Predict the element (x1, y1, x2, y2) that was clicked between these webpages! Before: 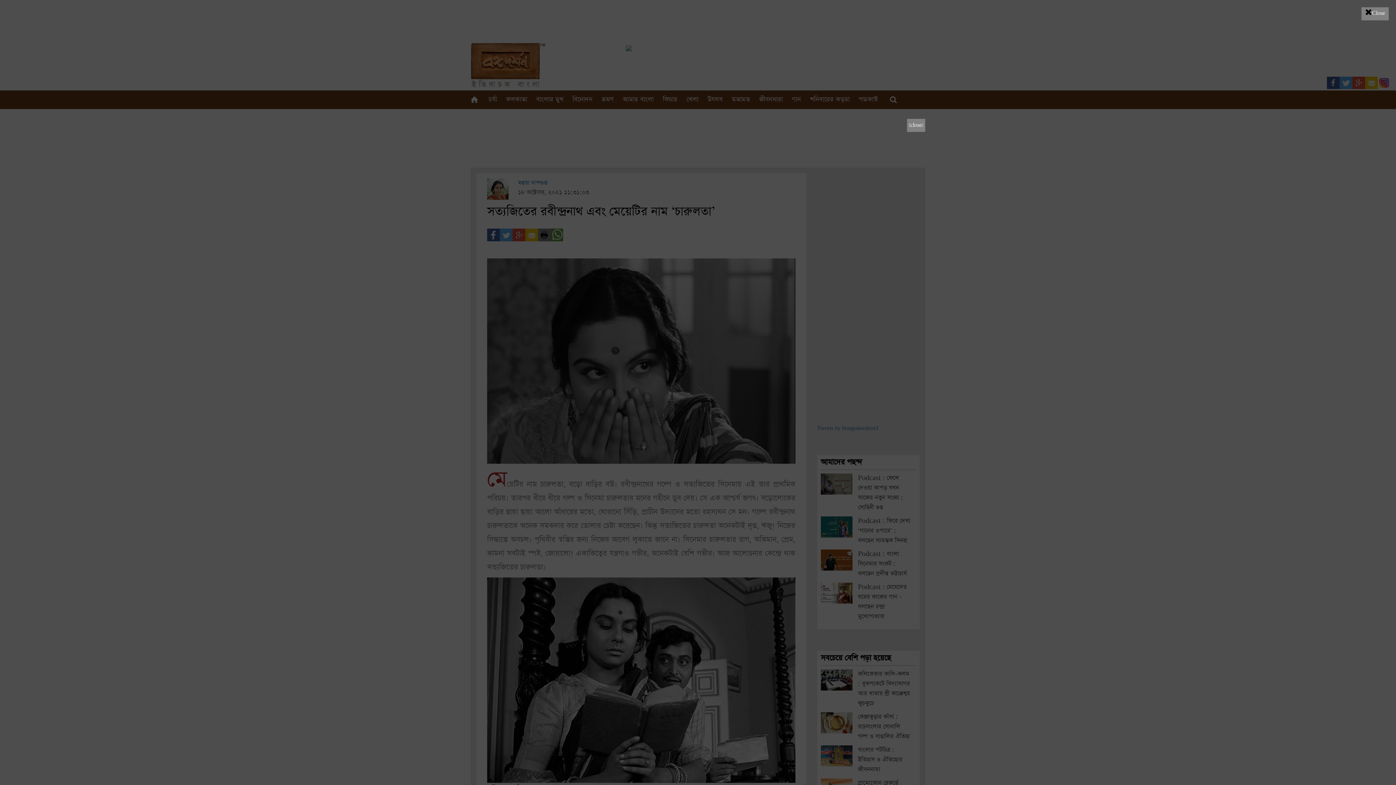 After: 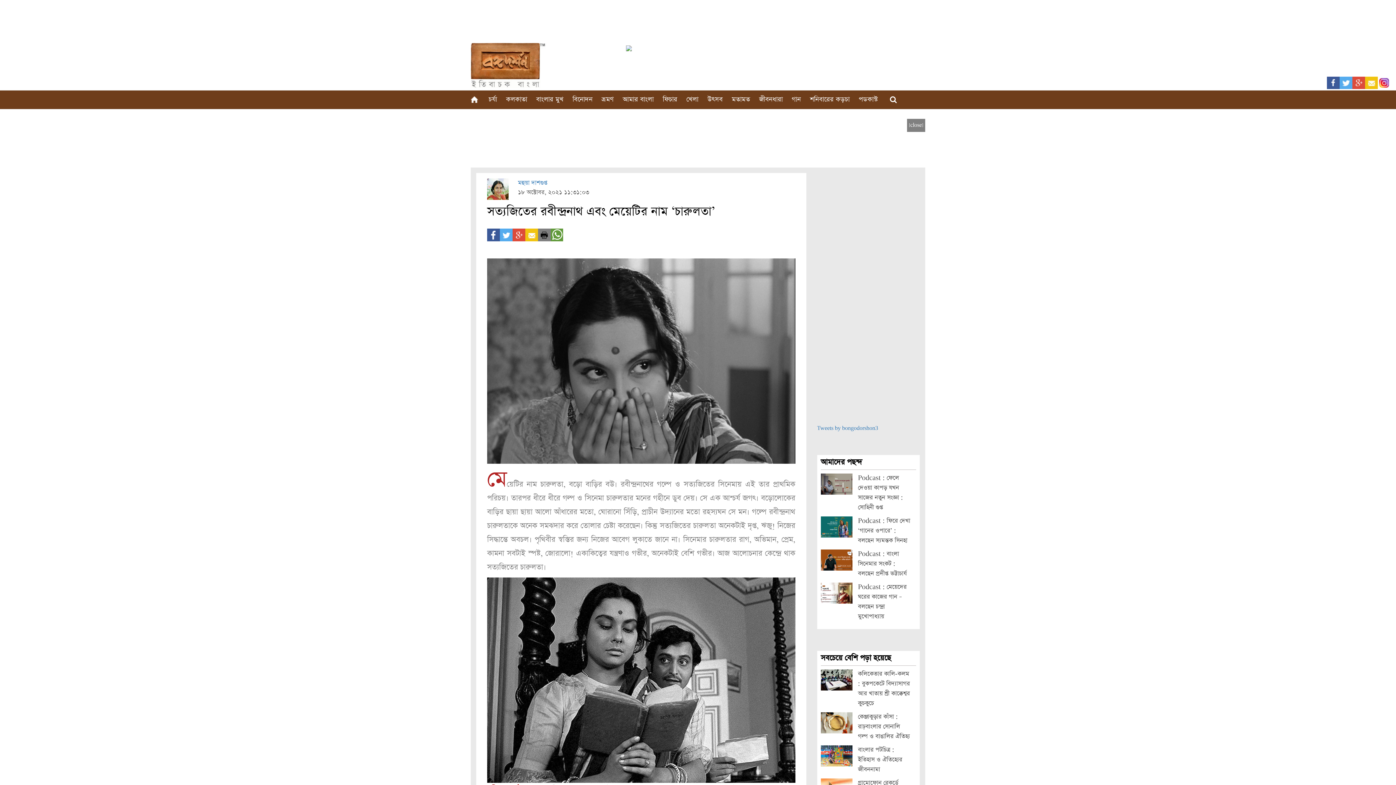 Action: label: Close bbox: (1361, 6, 1389, 20)